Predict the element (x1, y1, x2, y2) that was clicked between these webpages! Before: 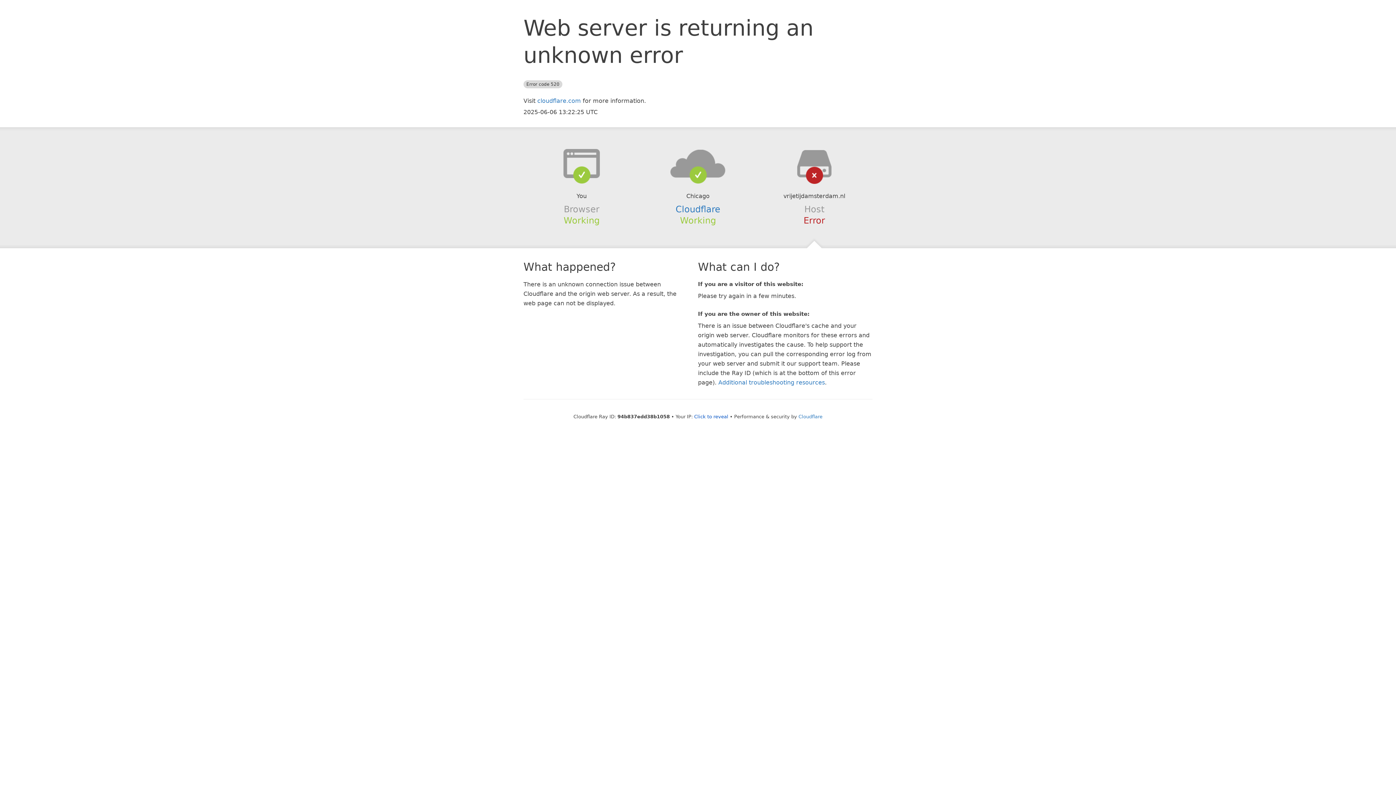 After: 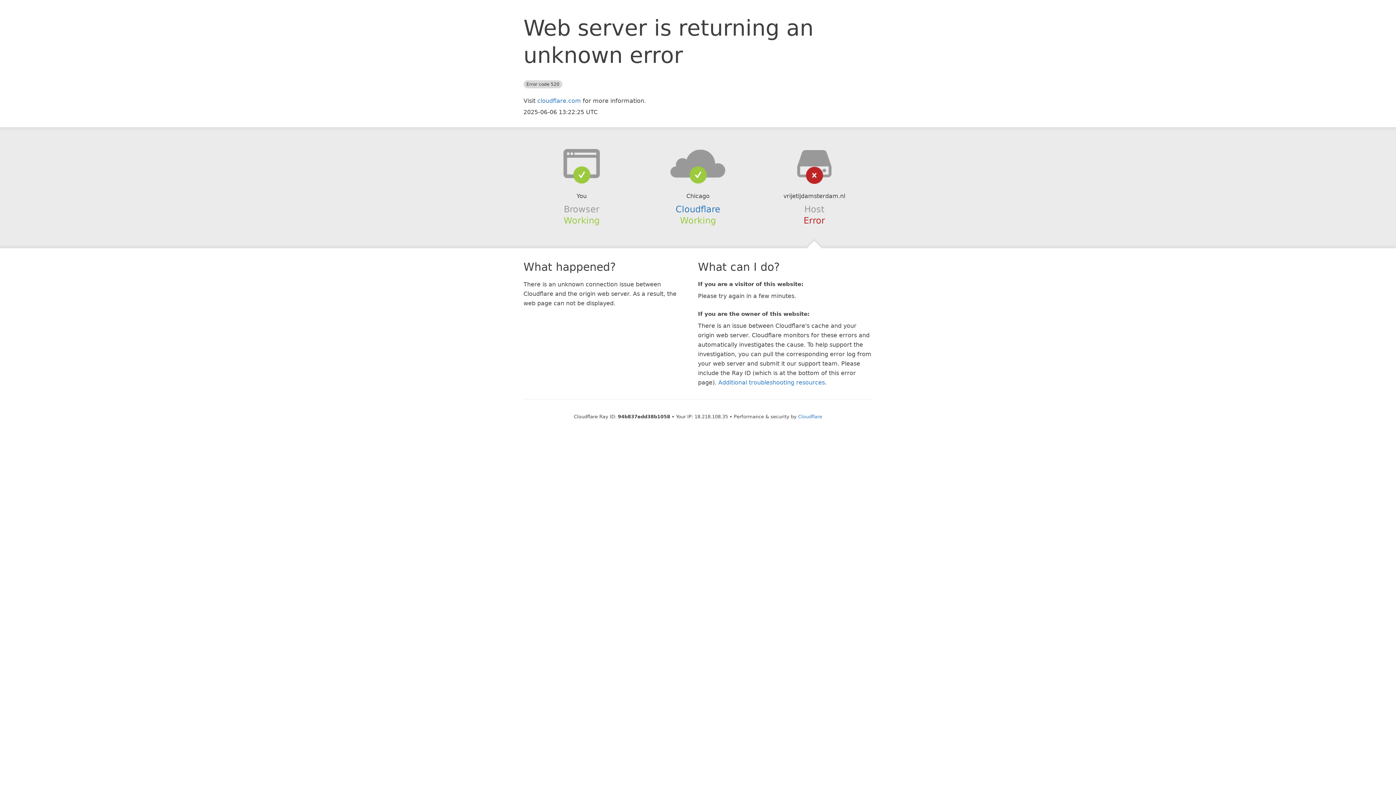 Action: label: Click to reveal bbox: (694, 414, 728, 419)